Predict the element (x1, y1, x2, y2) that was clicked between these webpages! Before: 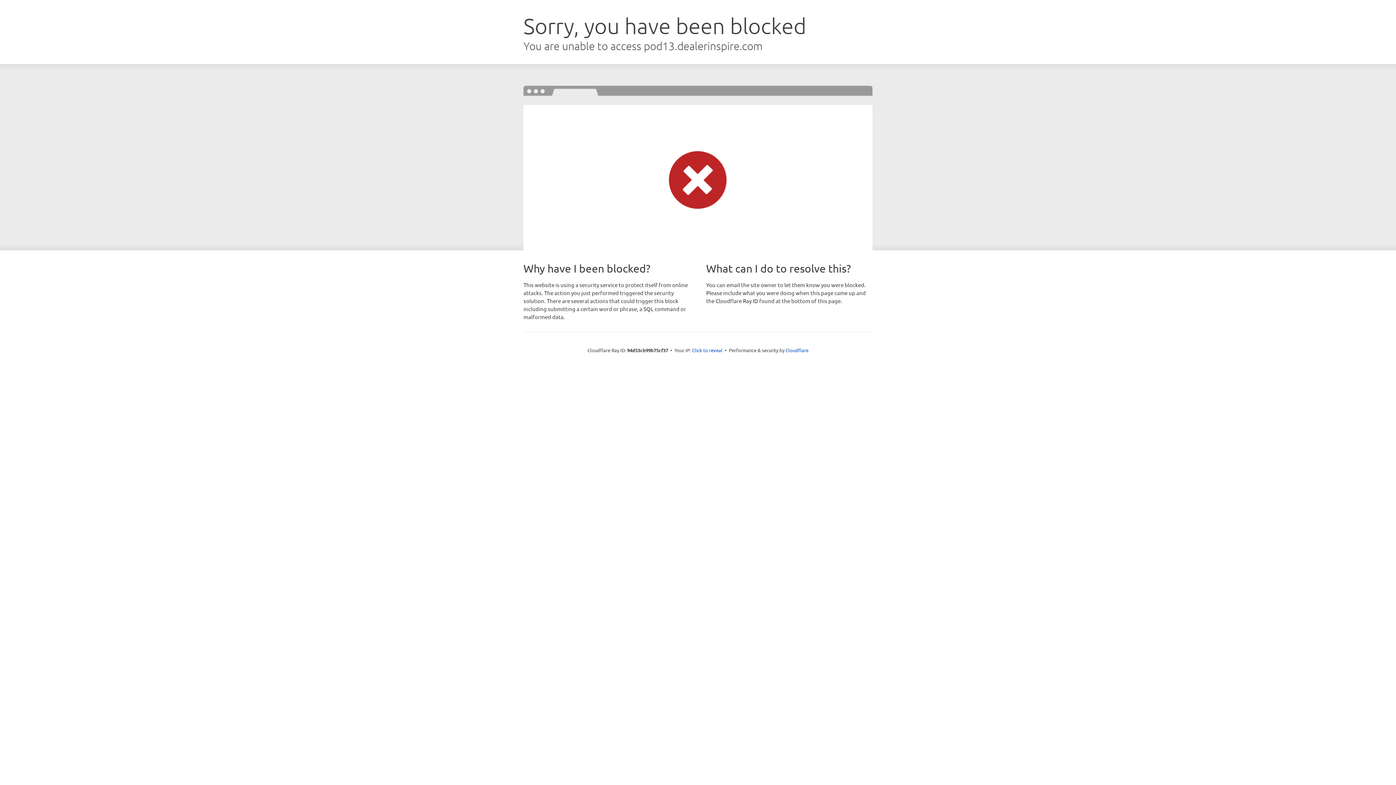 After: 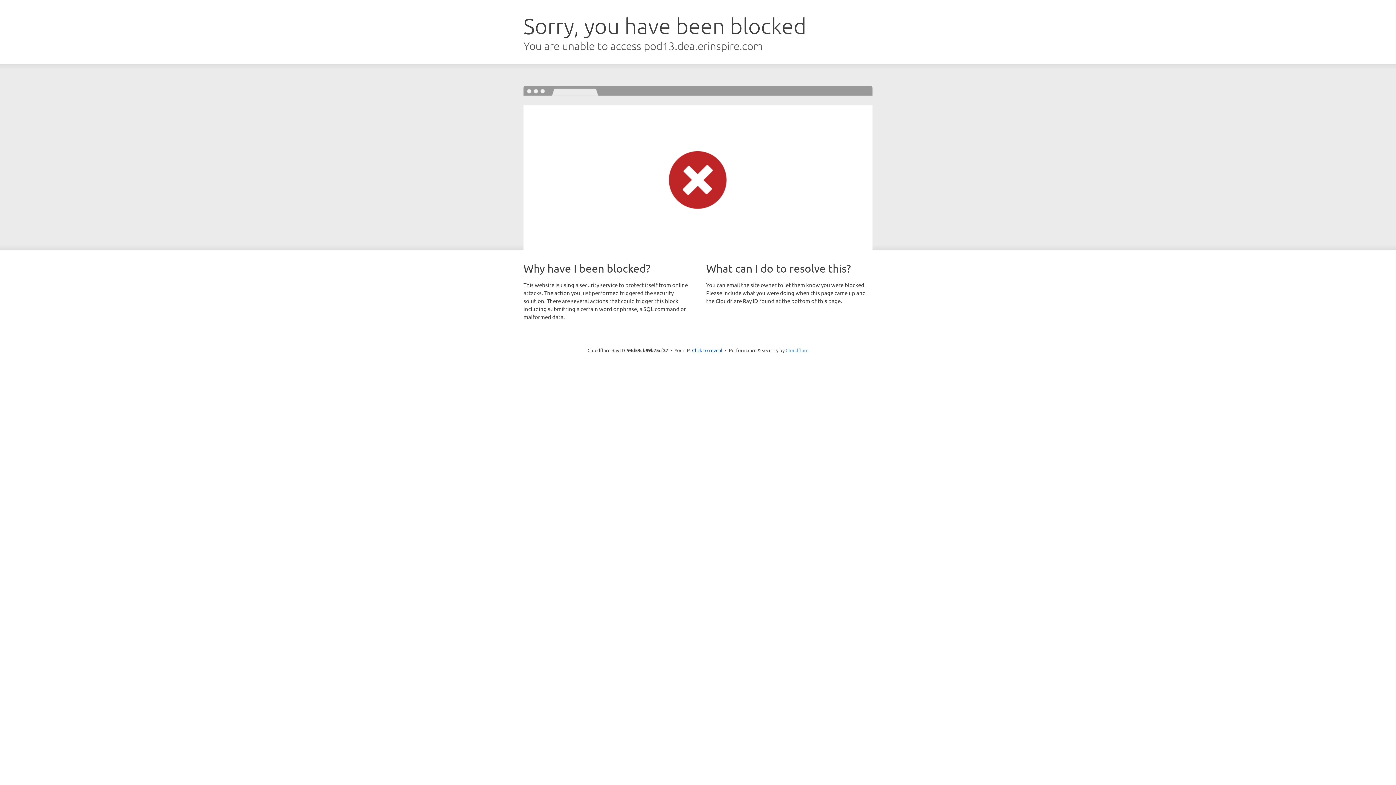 Action: label: Cloudflare bbox: (785, 347, 808, 353)